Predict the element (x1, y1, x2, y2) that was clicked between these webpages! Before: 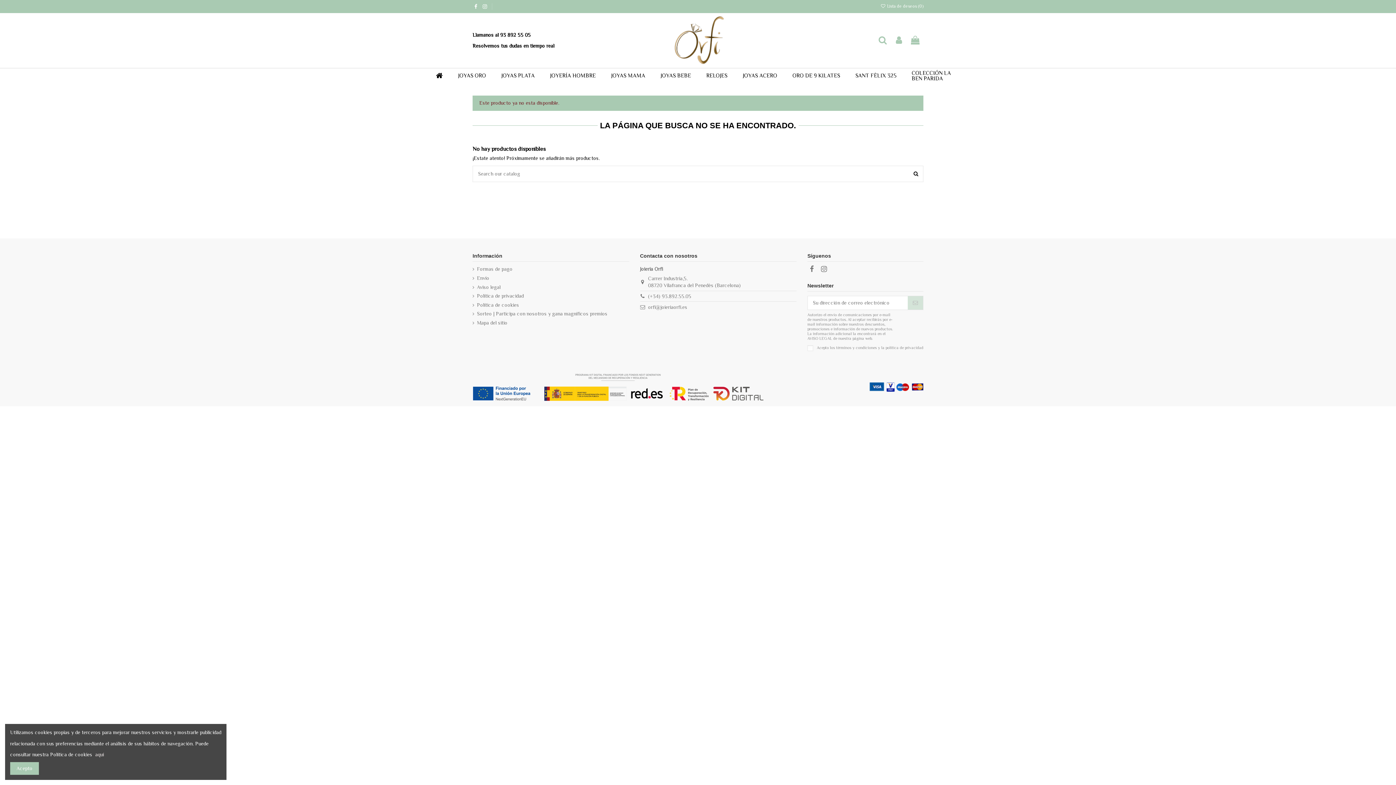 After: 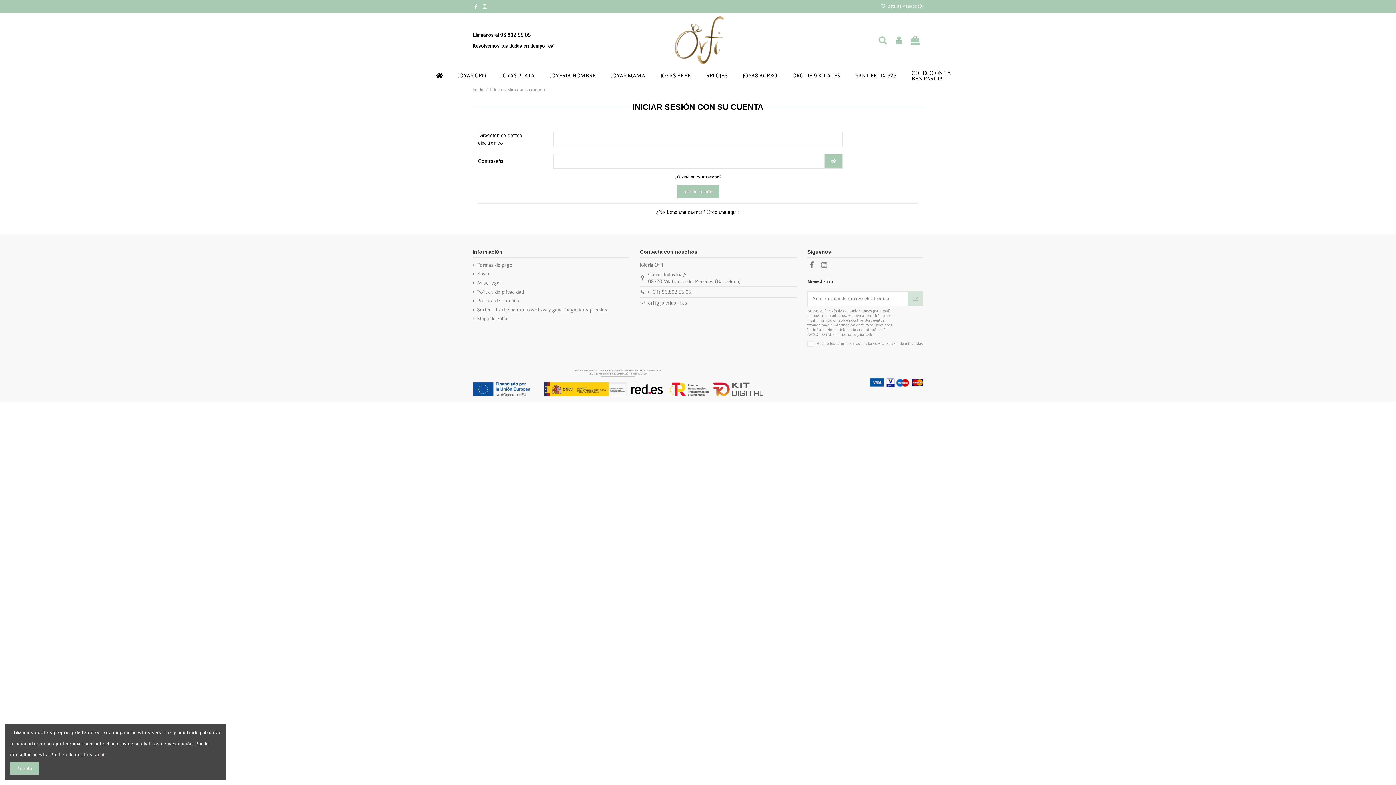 Action: bbox: (880, 3, 923, 8) label:  Lista de deseos (0)